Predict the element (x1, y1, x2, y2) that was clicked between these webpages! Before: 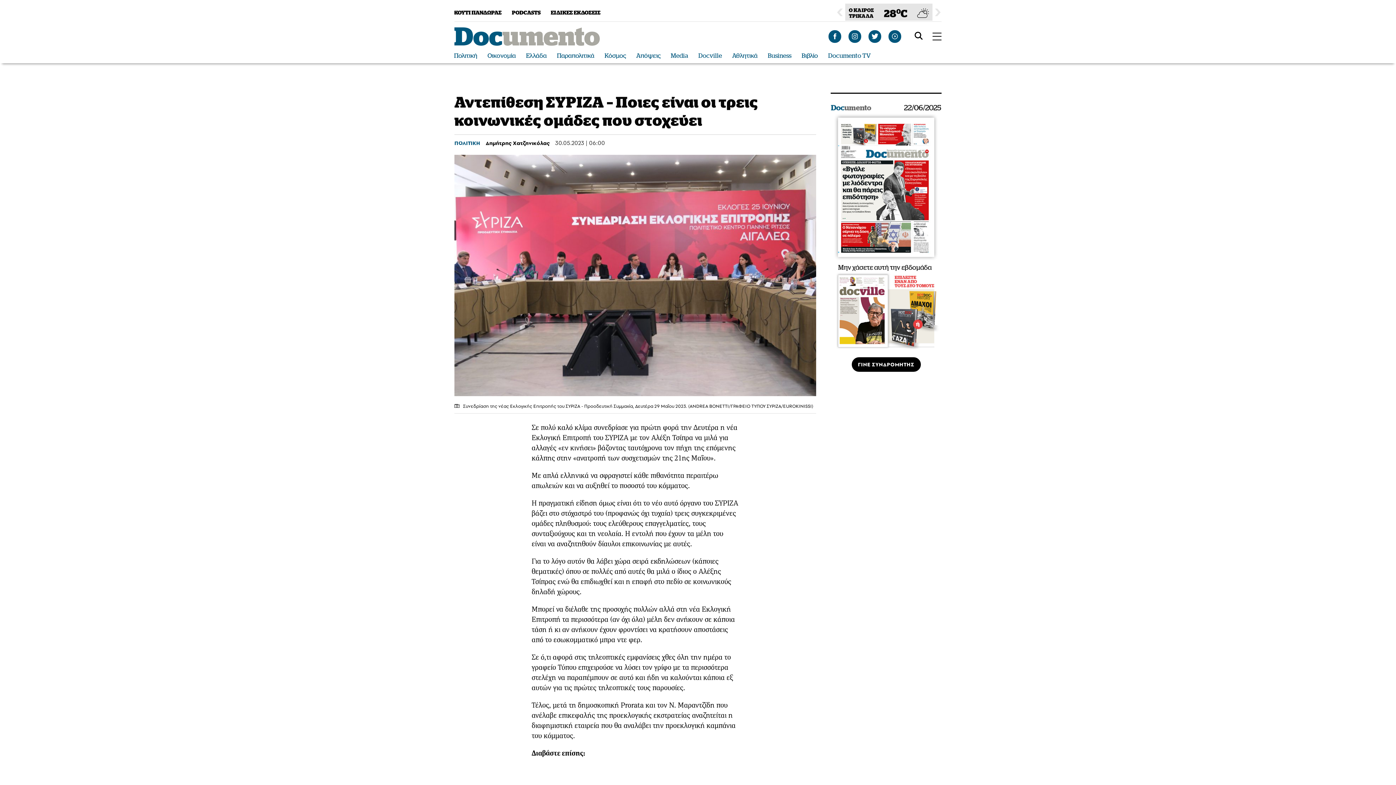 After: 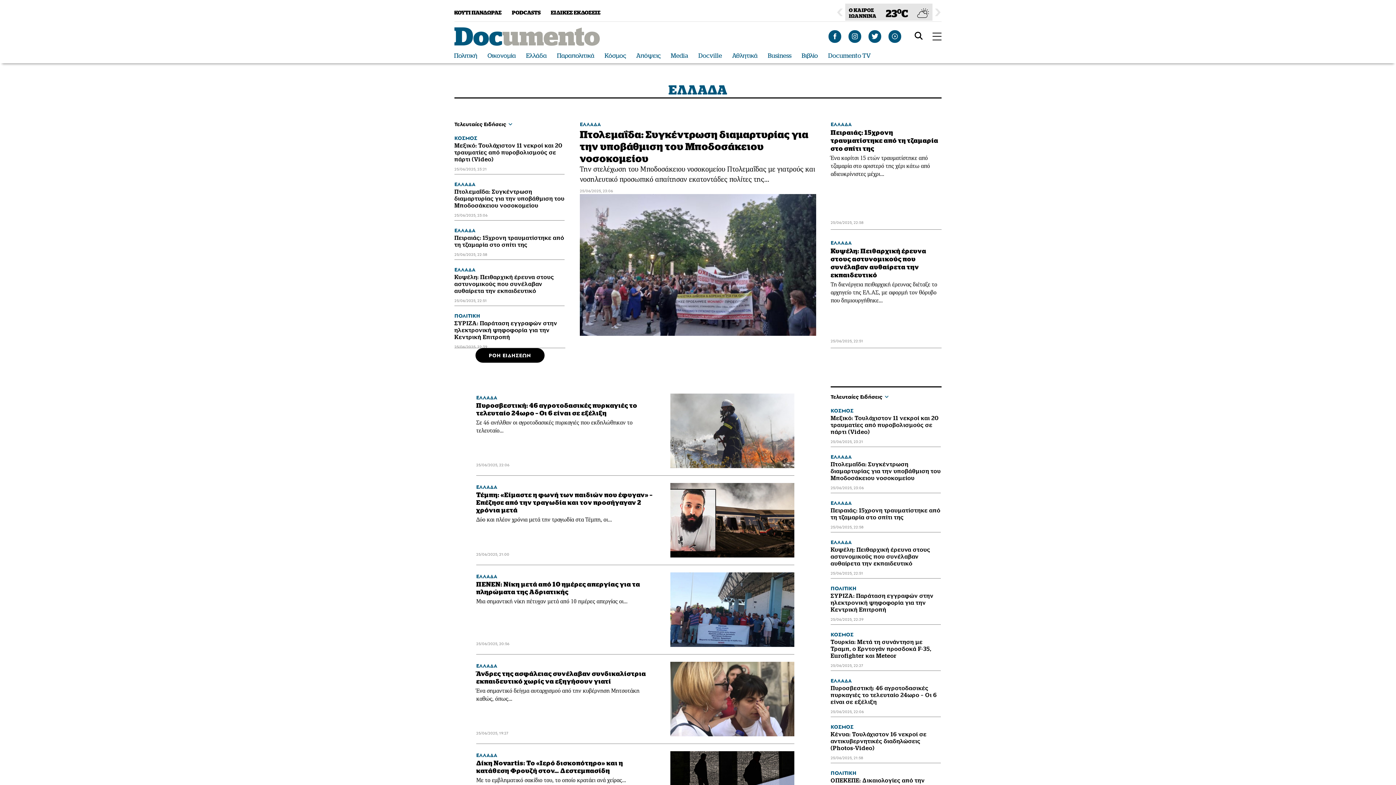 Action: label: Ελλάδα bbox: (526, 52, 546, 59)